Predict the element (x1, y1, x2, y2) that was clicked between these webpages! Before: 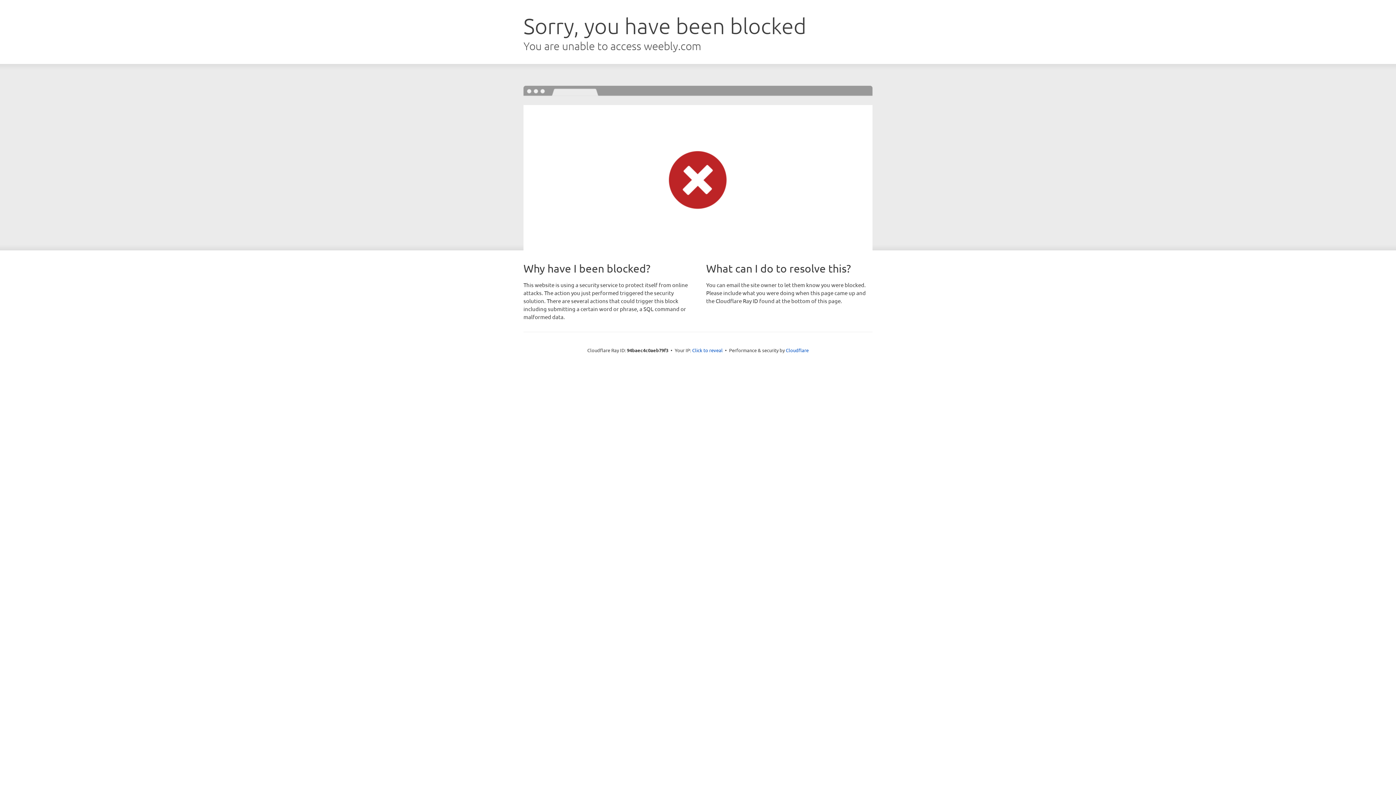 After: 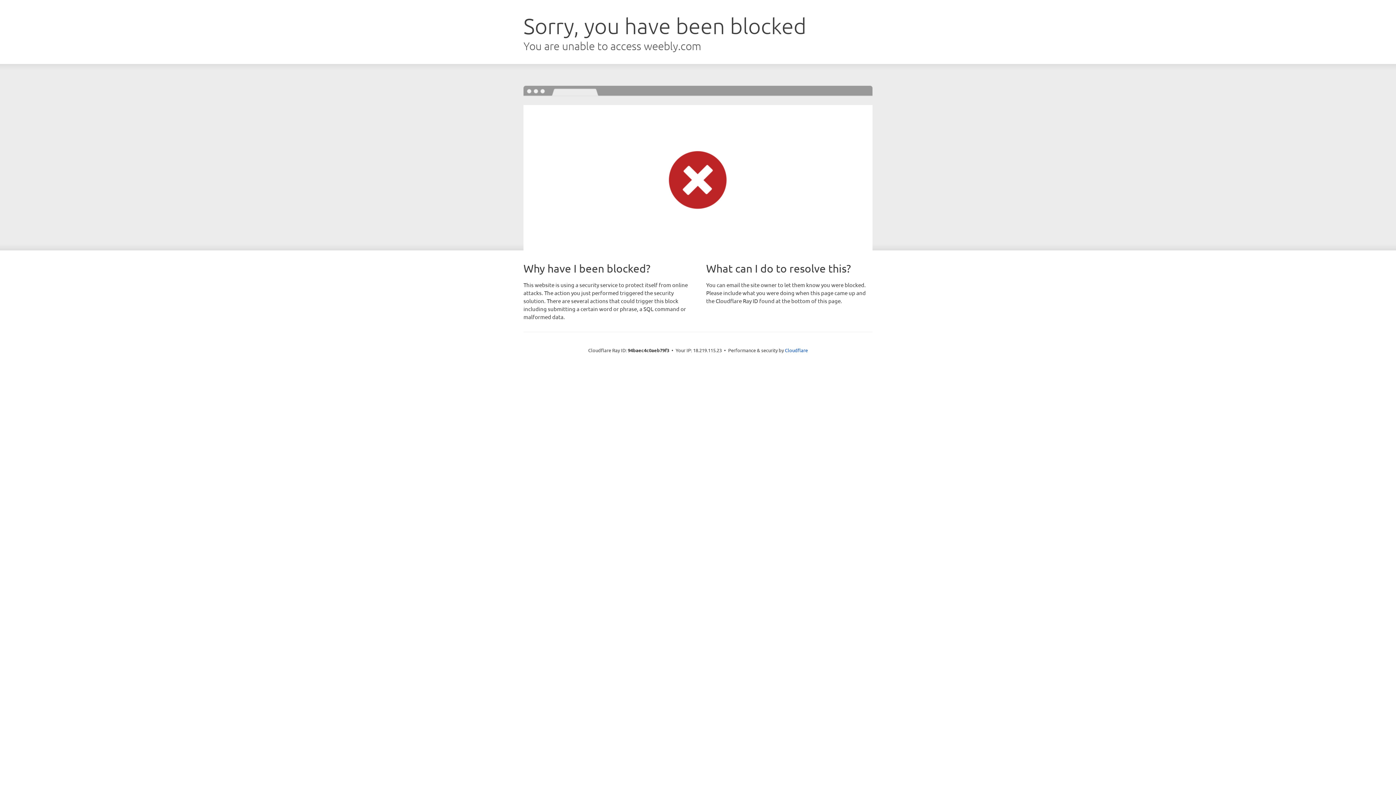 Action: label: Click to reveal bbox: (692, 346, 722, 353)